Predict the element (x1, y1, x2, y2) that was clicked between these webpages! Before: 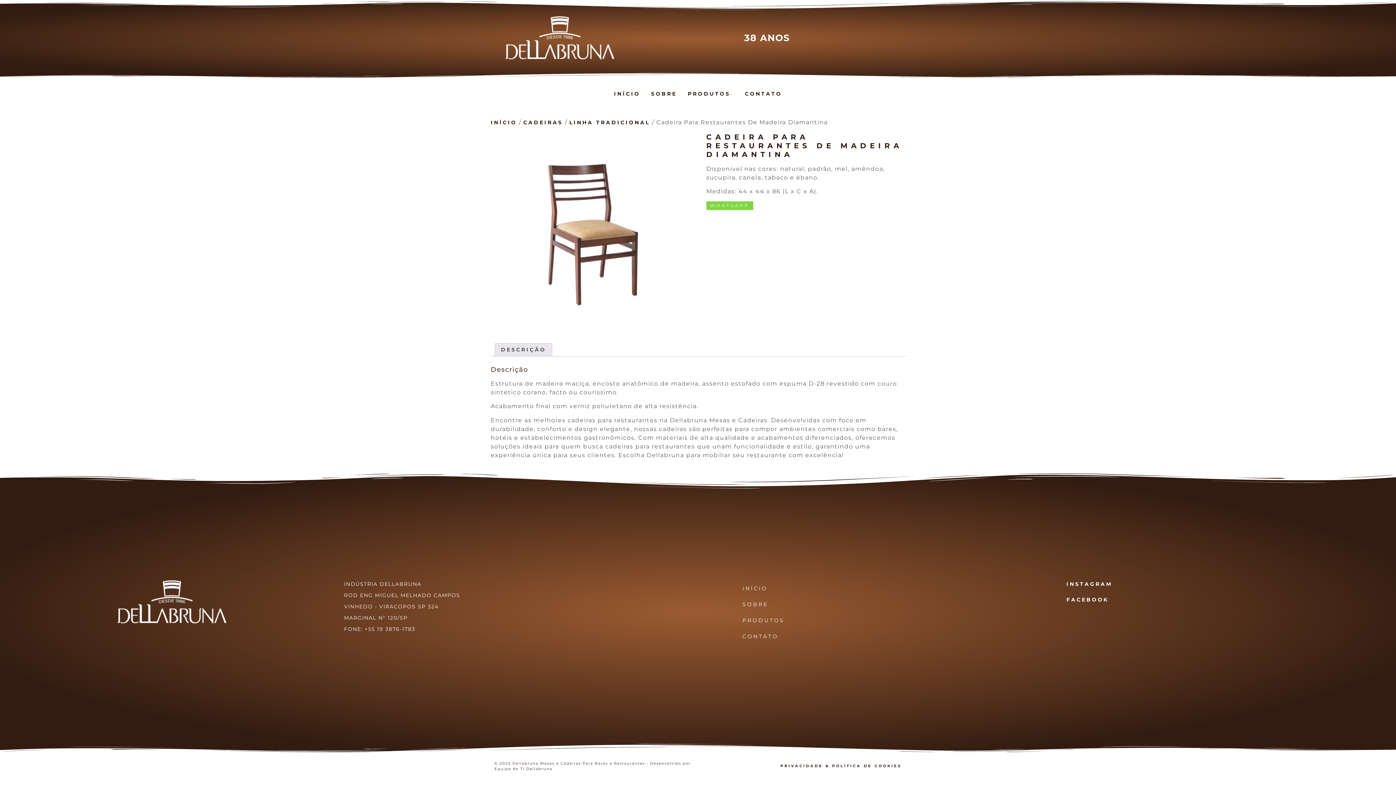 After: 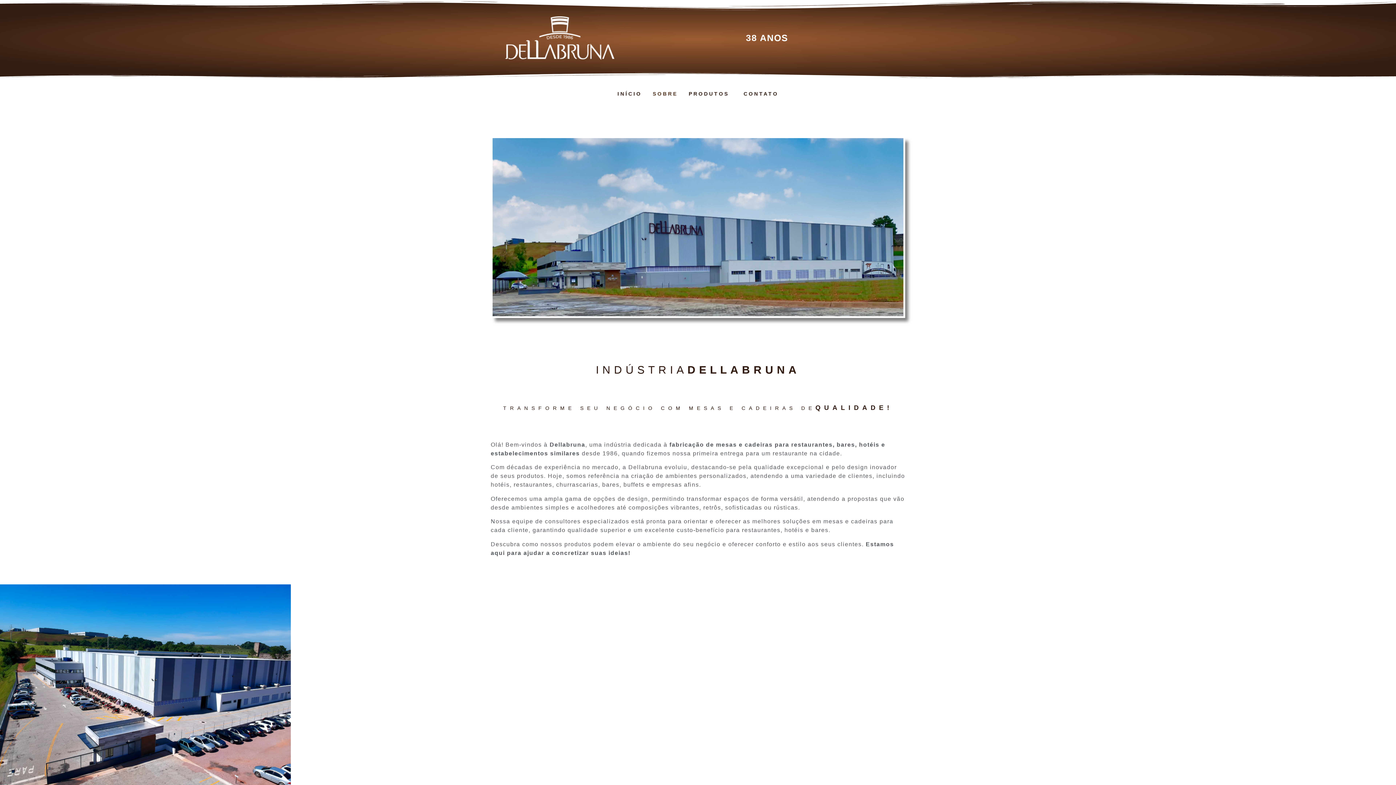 Action: label: SOBRE bbox: (737, 596, 1052, 612)